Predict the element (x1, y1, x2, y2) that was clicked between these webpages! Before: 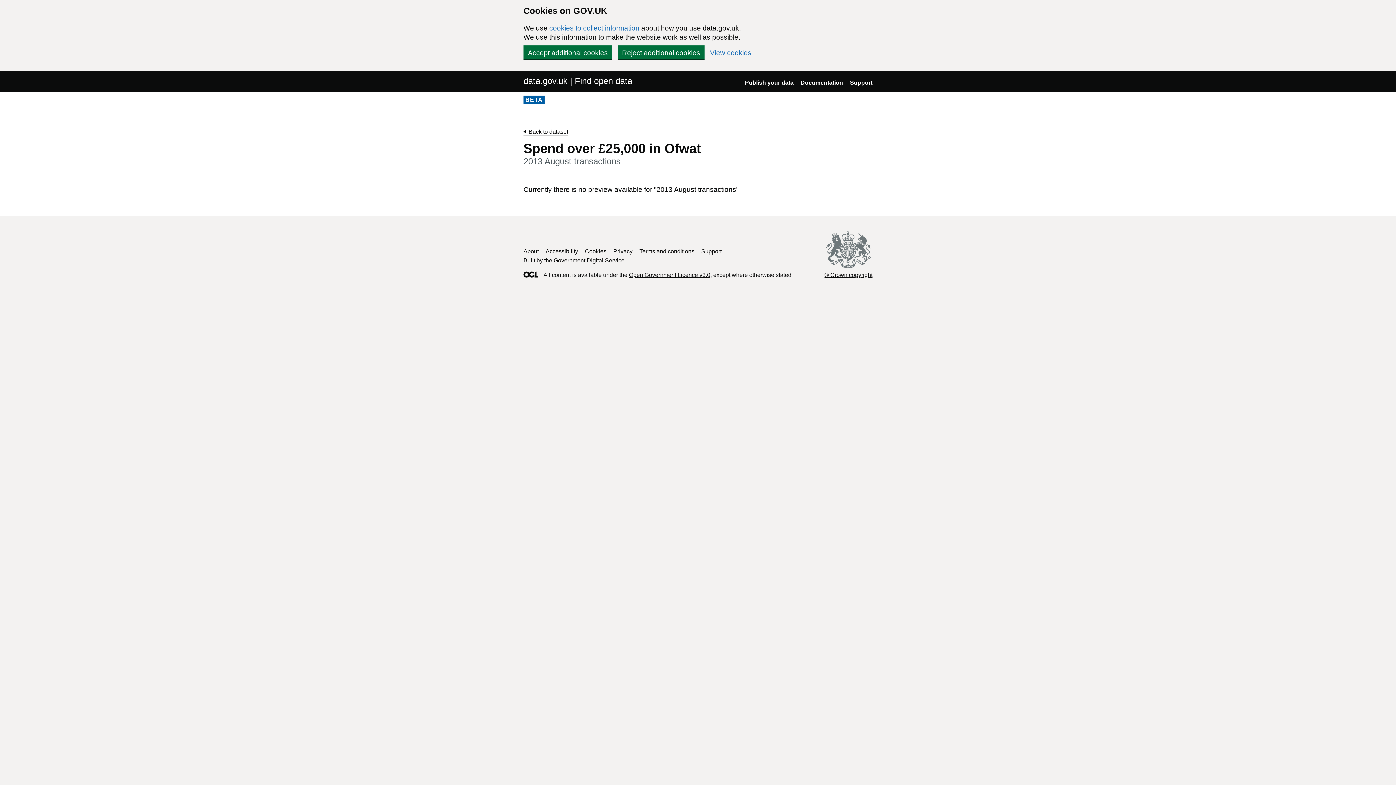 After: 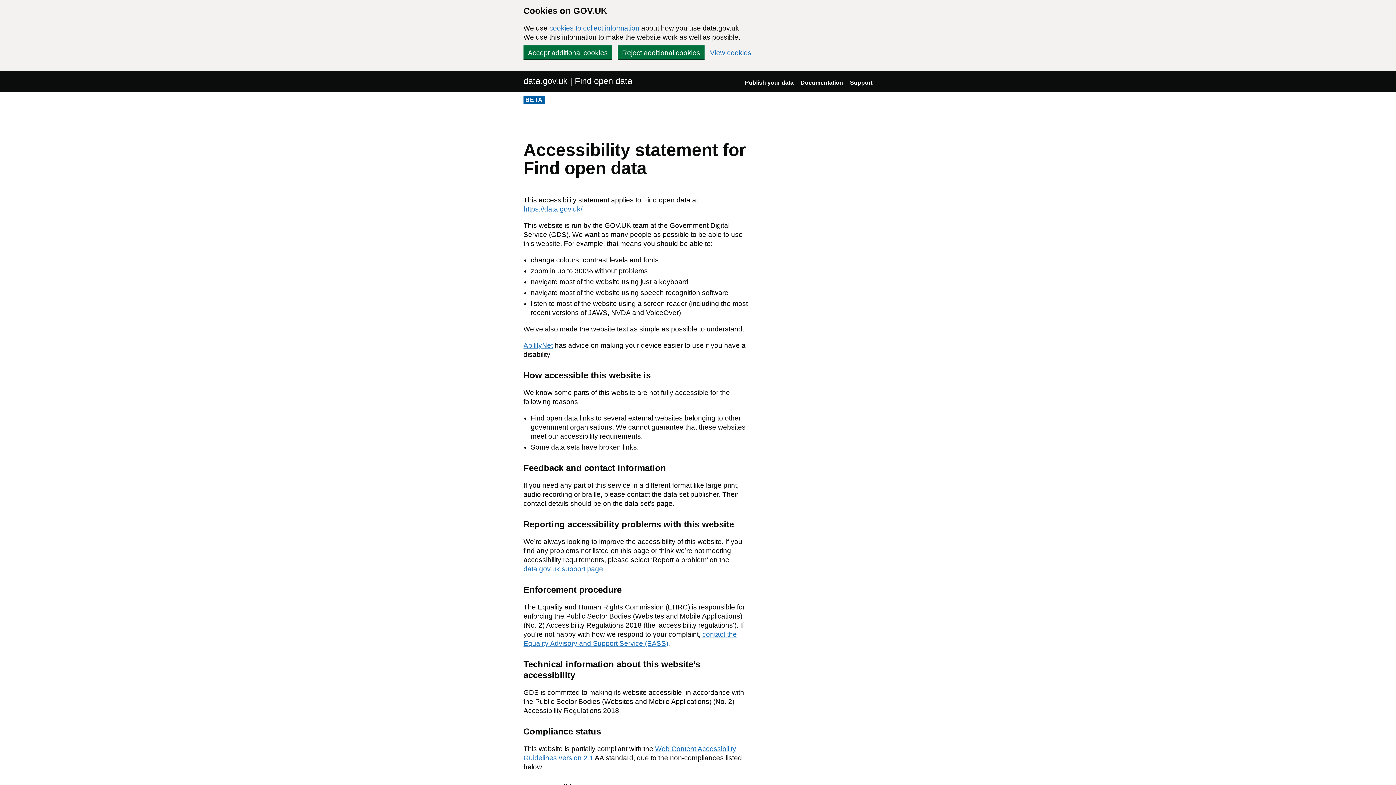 Action: label: Accessibility bbox: (545, 248, 578, 254)